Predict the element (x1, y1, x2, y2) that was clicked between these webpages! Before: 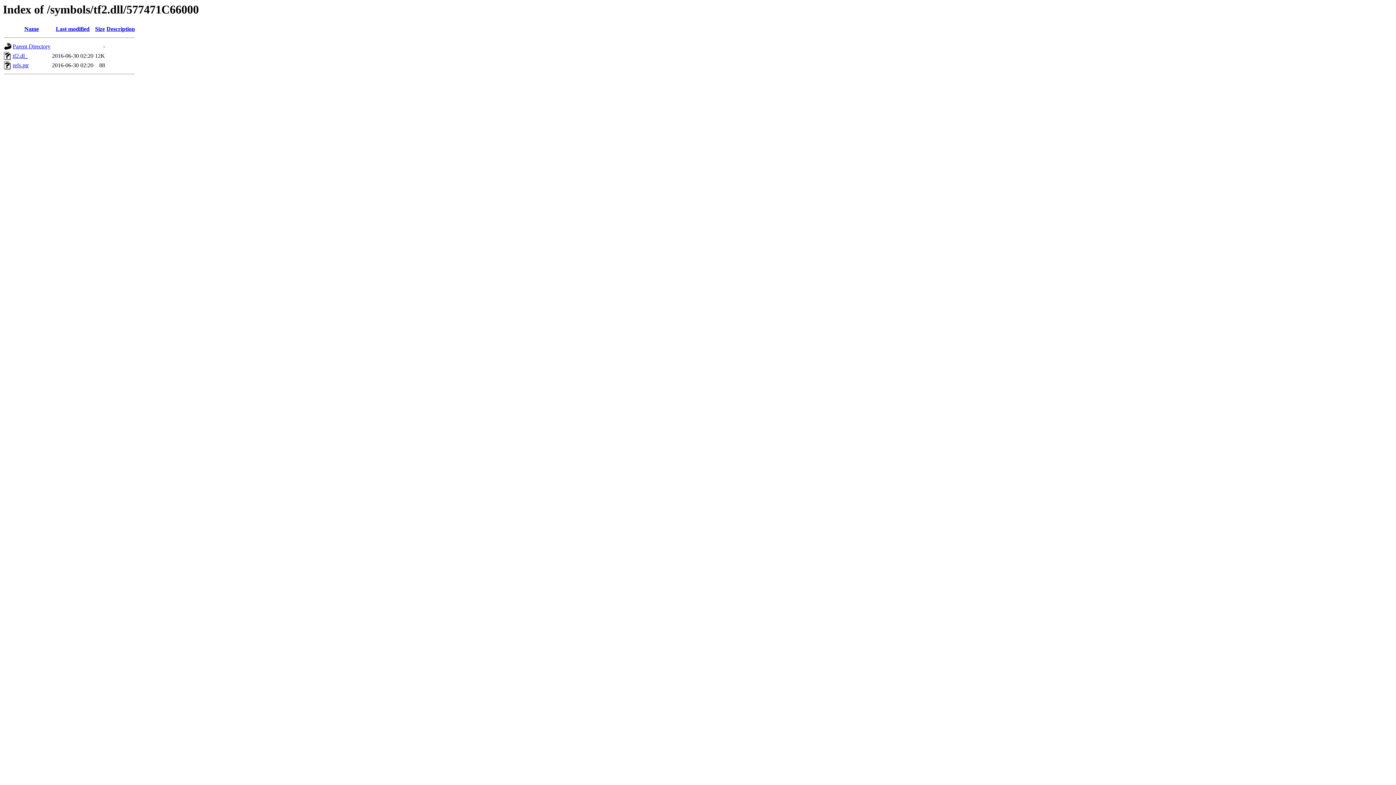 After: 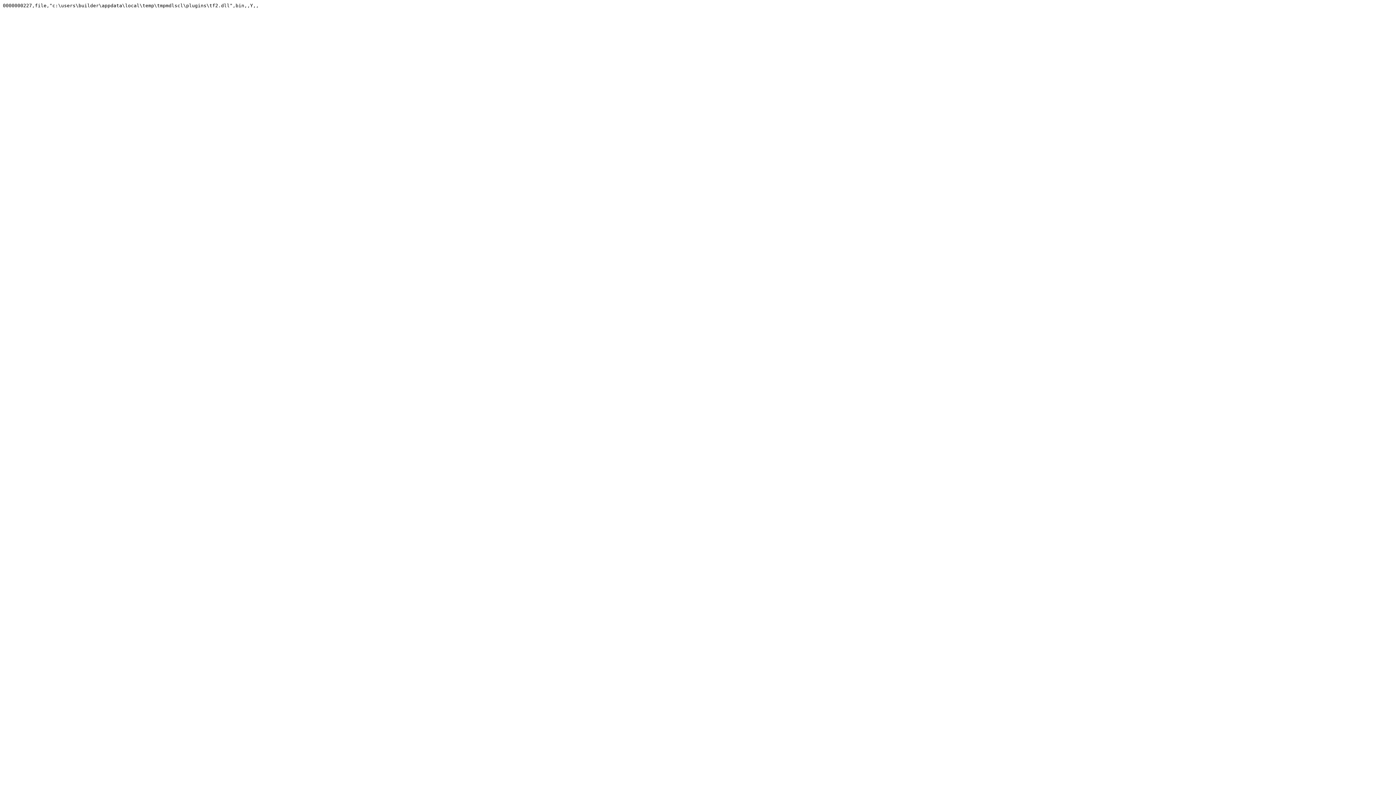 Action: bbox: (12, 62, 28, 68) label: refs.ptr